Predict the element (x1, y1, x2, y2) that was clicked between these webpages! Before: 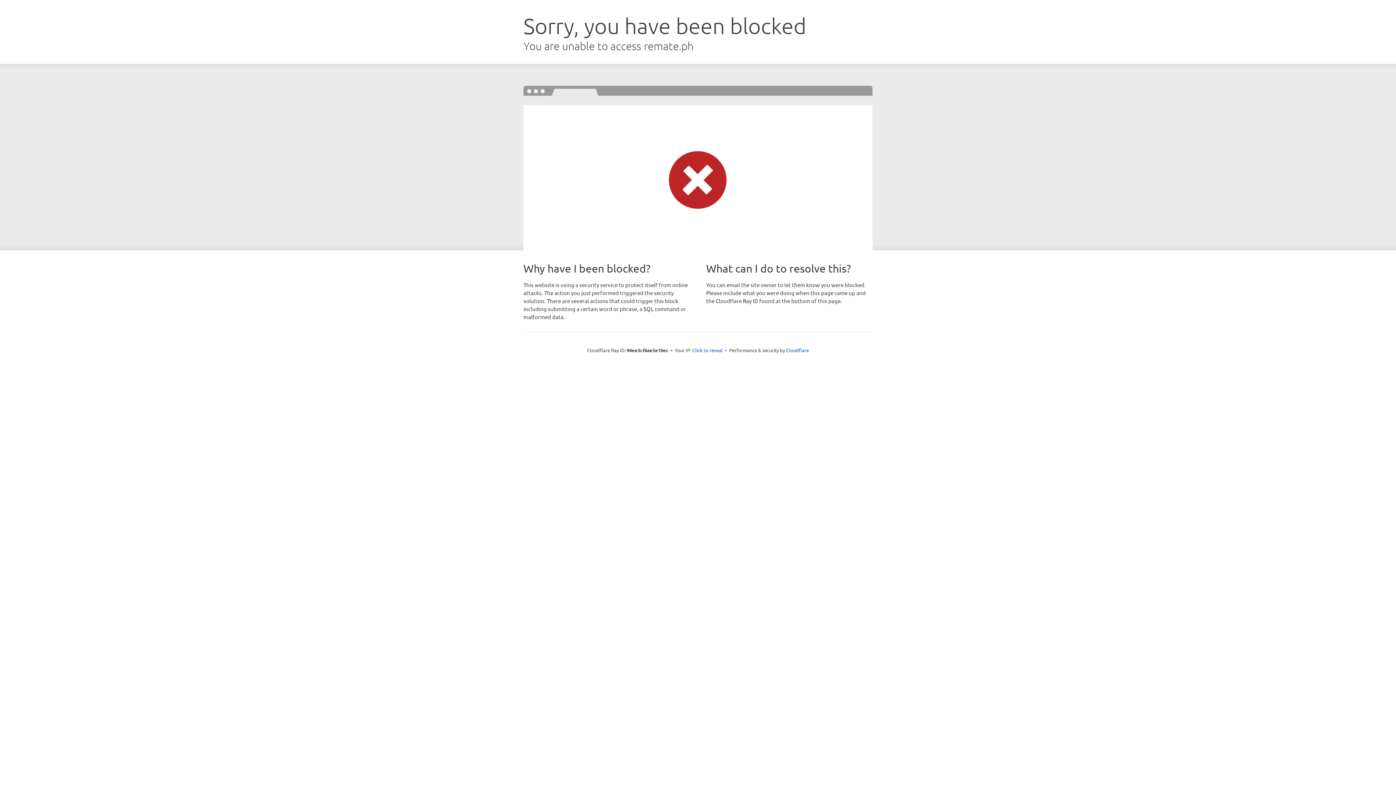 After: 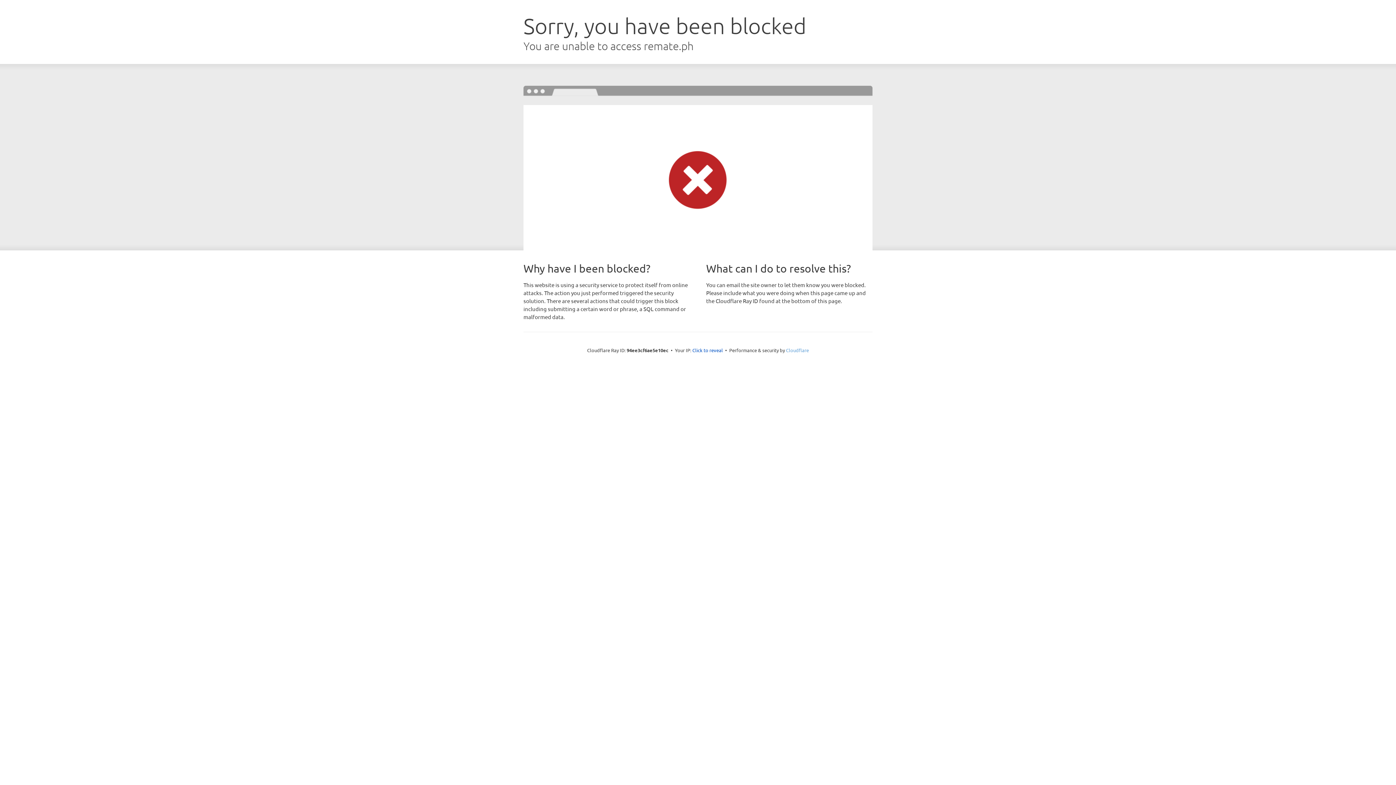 Action: label: Cloudflare bbox: (786, 347, 809, 353)